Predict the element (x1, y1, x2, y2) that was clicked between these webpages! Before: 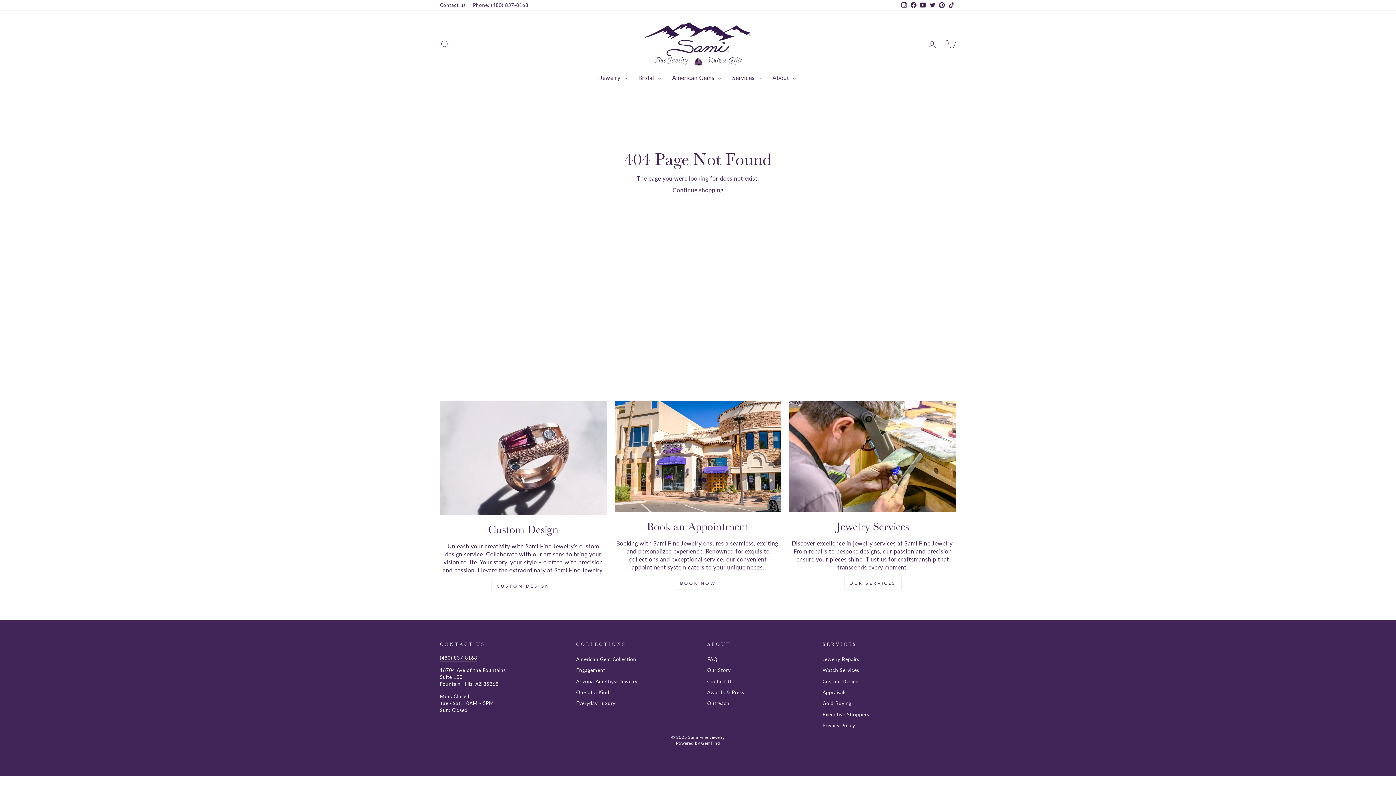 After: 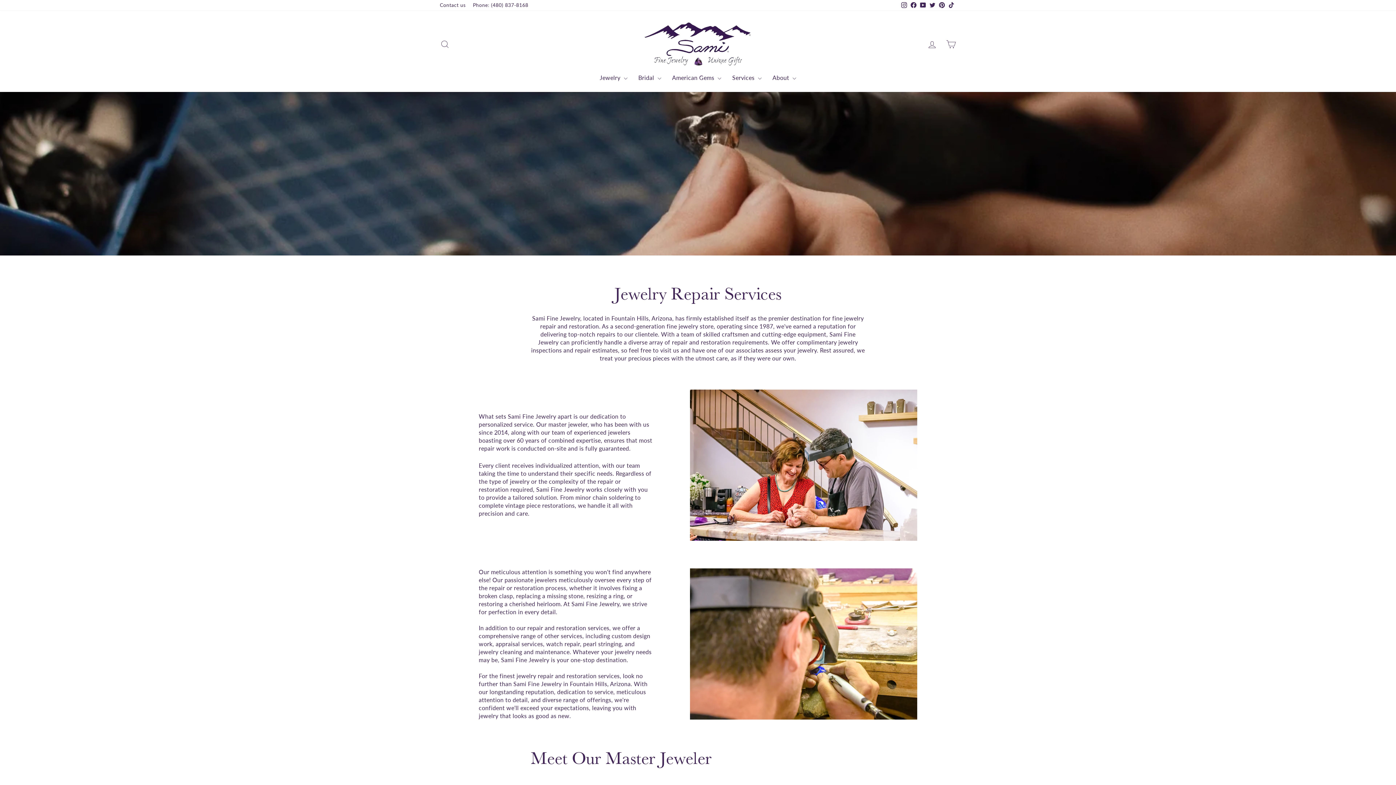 Action: label: Jewelry Services bbox: (789, 401, 956, 512)